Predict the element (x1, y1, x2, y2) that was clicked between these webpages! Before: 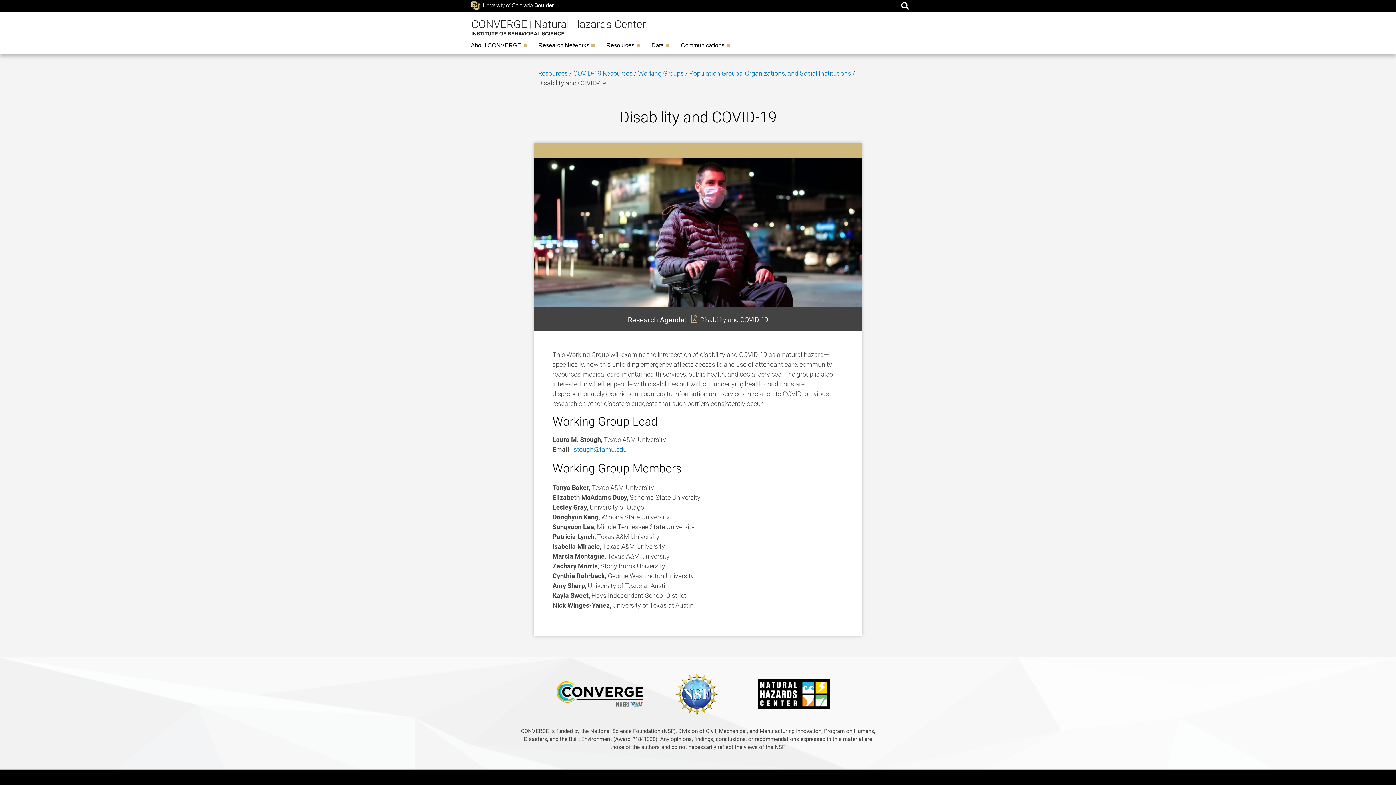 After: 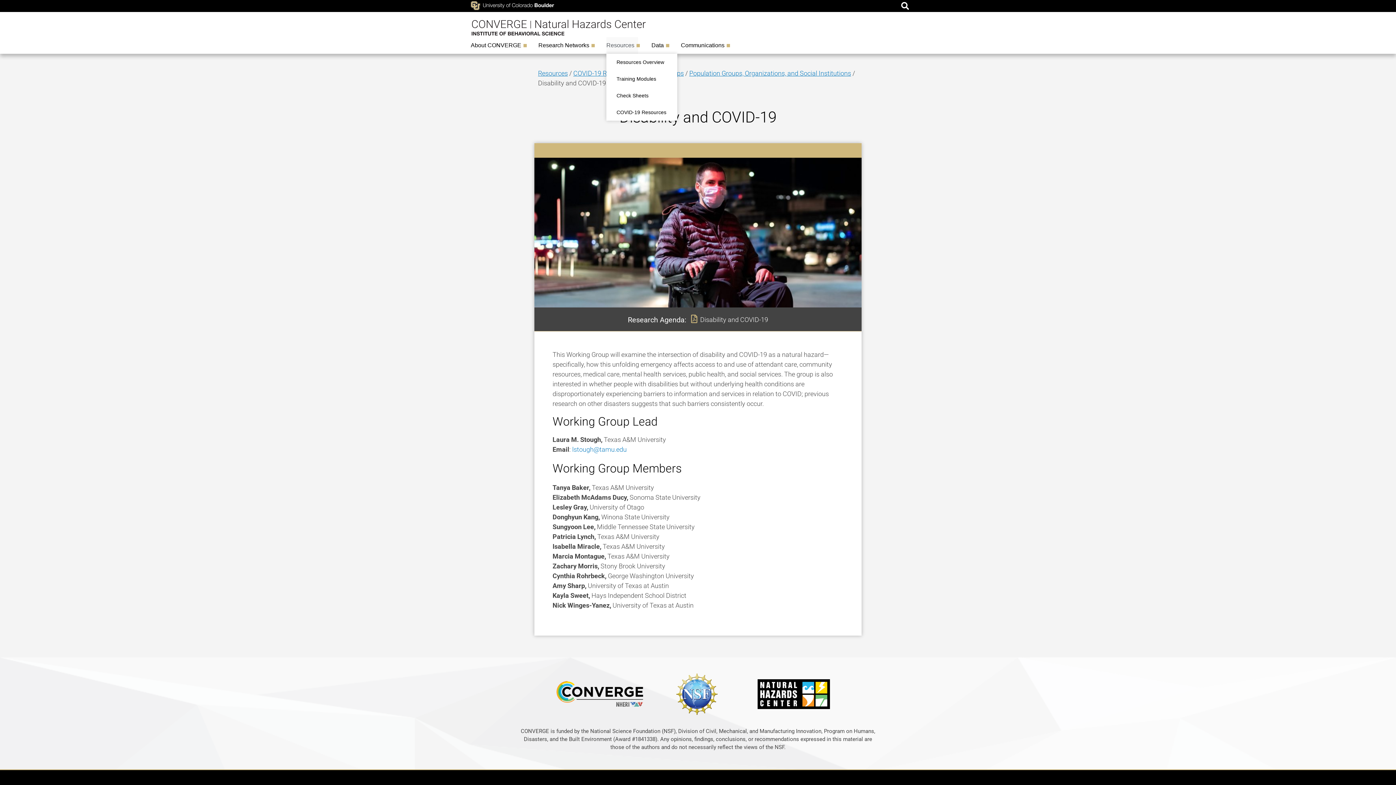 Action: bbox: (606, 37, 638, 53) label: Resources